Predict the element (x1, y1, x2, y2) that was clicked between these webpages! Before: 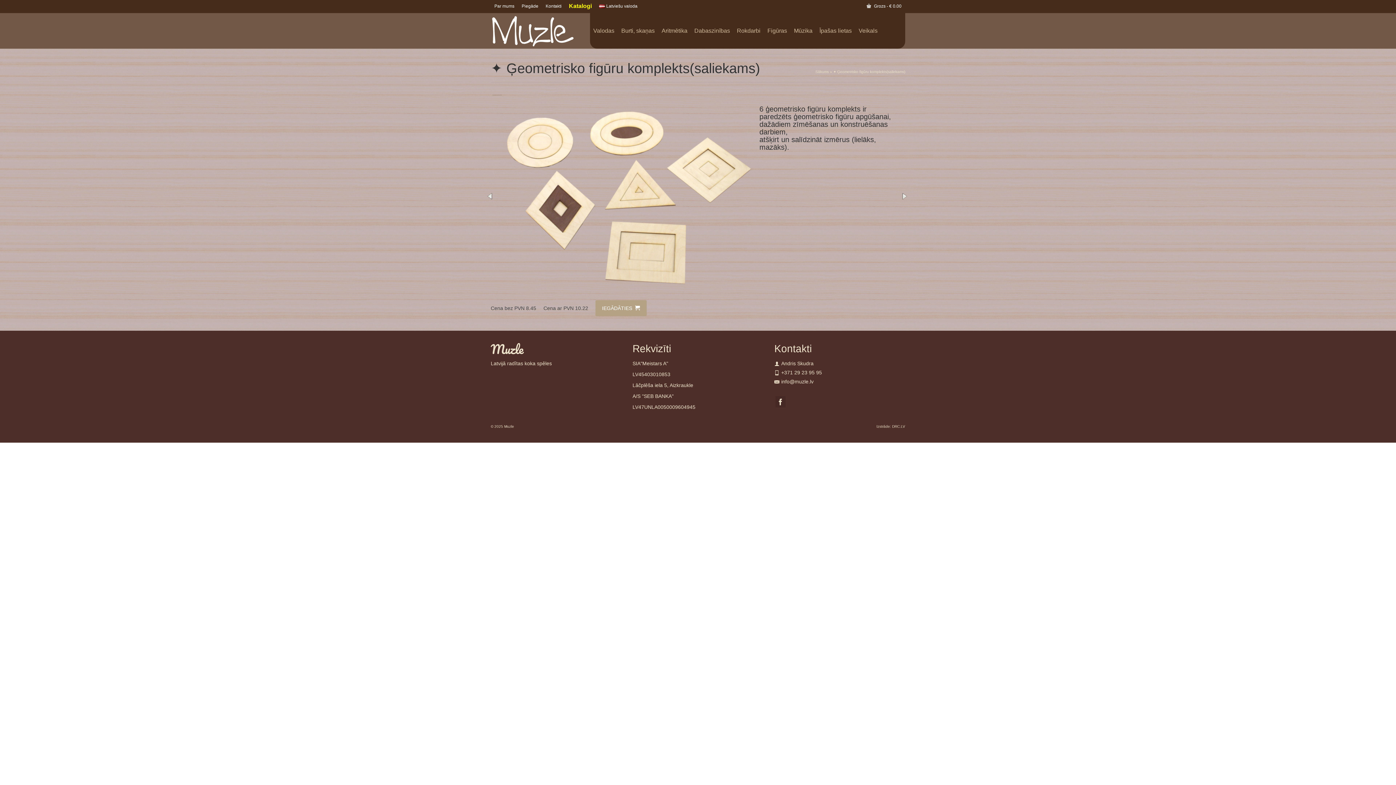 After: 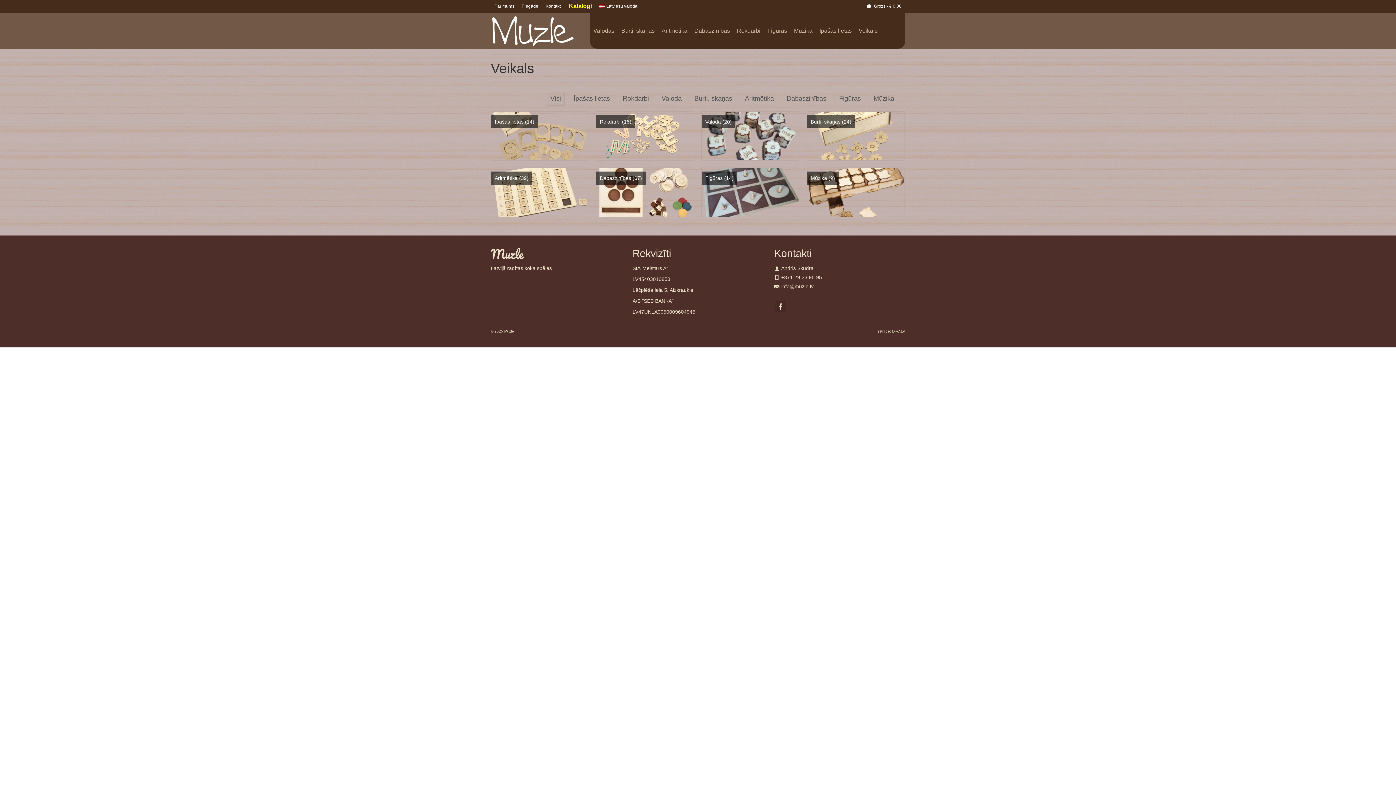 Action: bbox: (855, 13, 881, 48) label: Veikals